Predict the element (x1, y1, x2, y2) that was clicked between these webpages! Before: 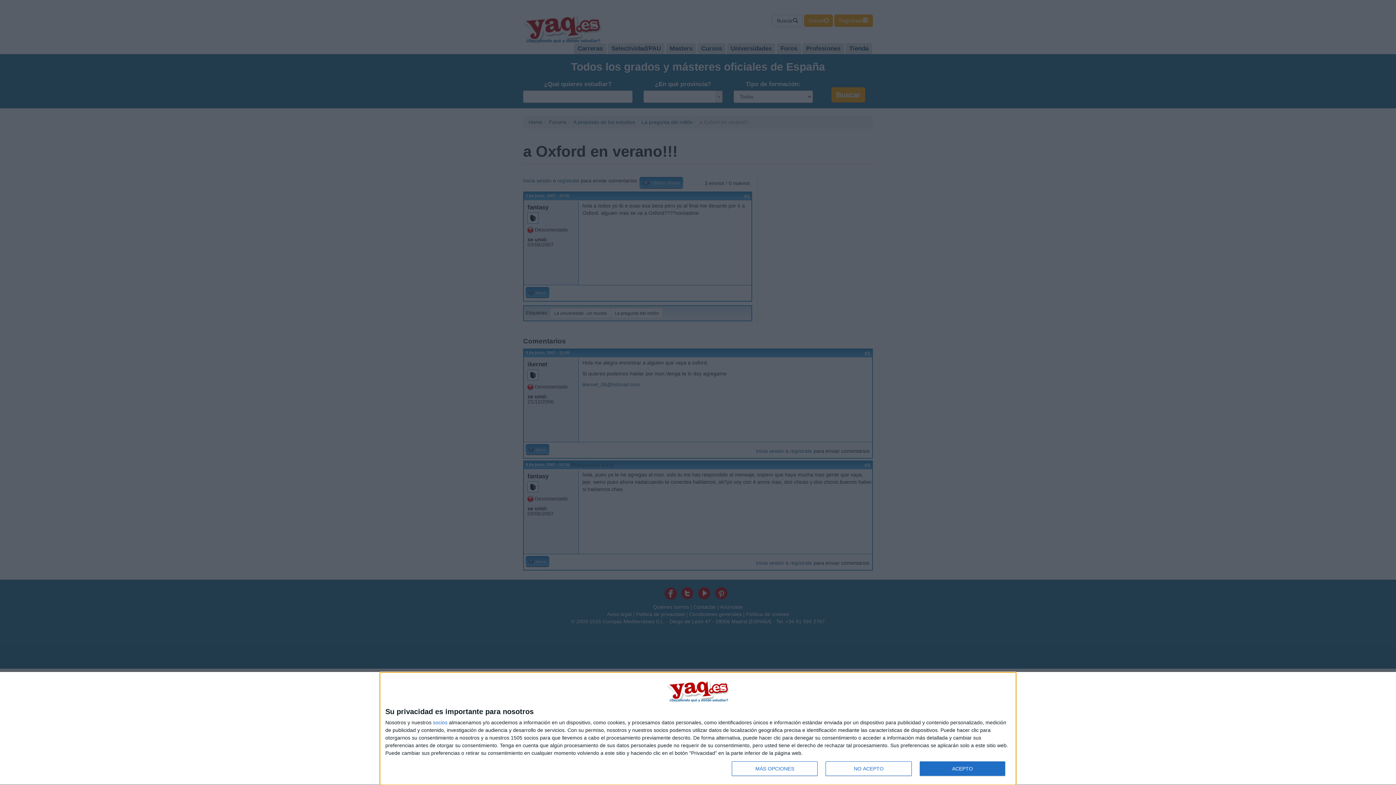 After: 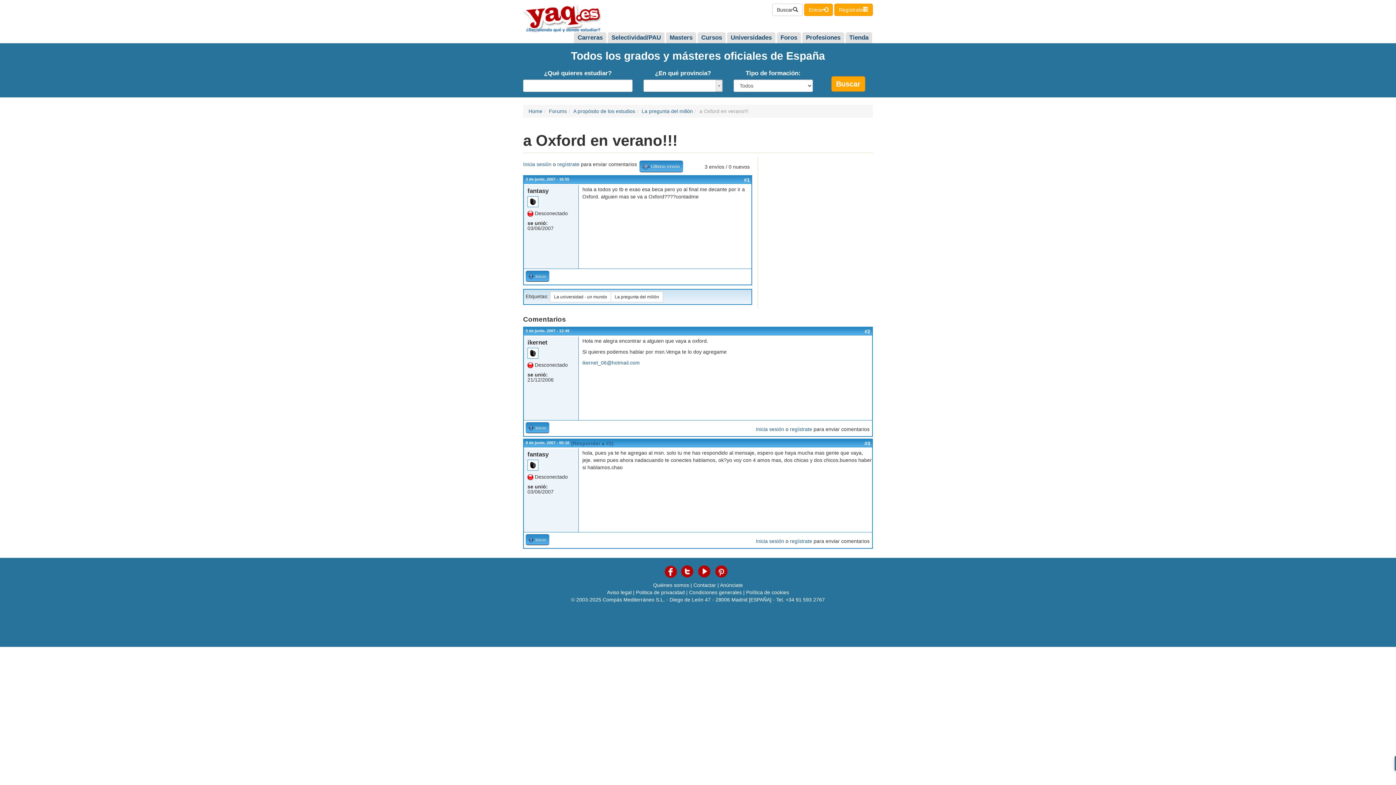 Action: label: ACEPTO bbox: (919, 761, 1005, 776)